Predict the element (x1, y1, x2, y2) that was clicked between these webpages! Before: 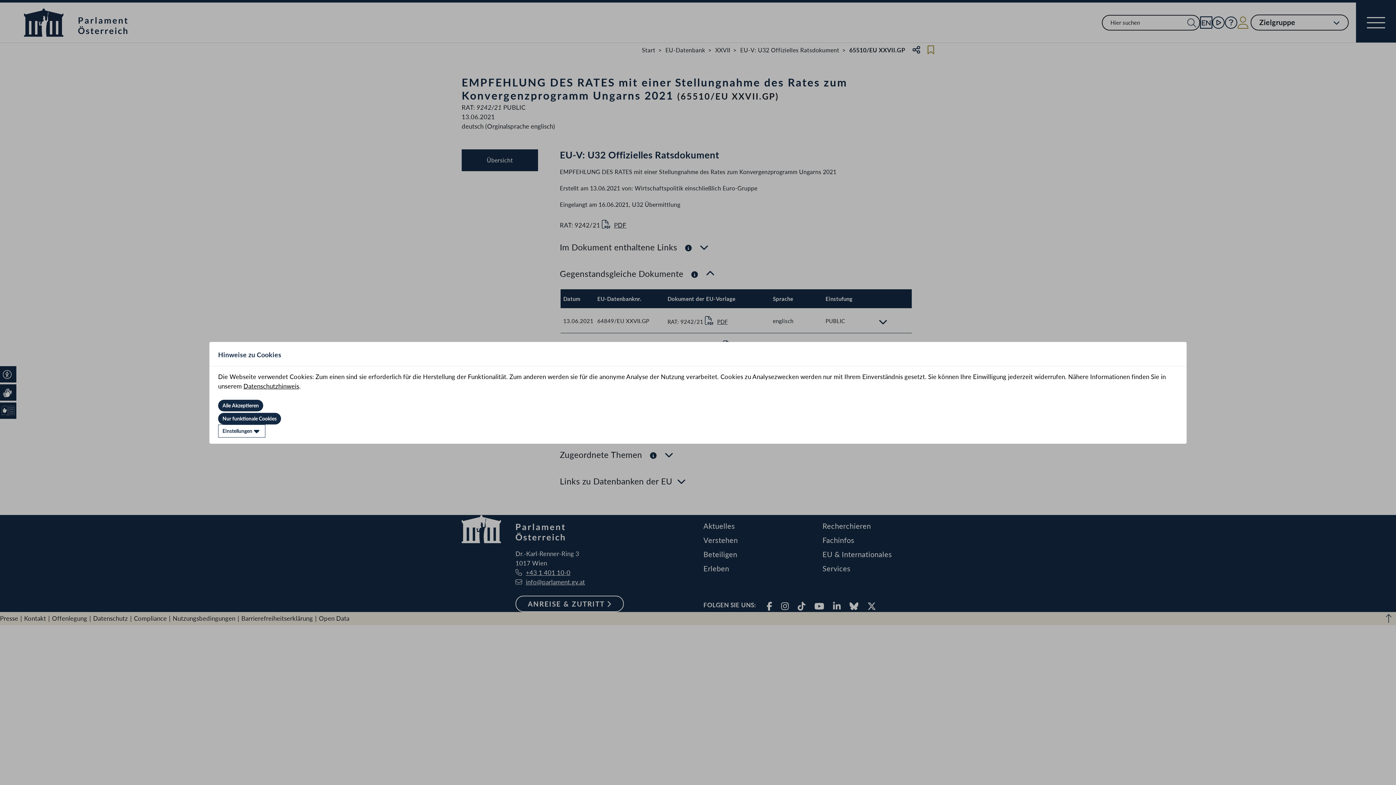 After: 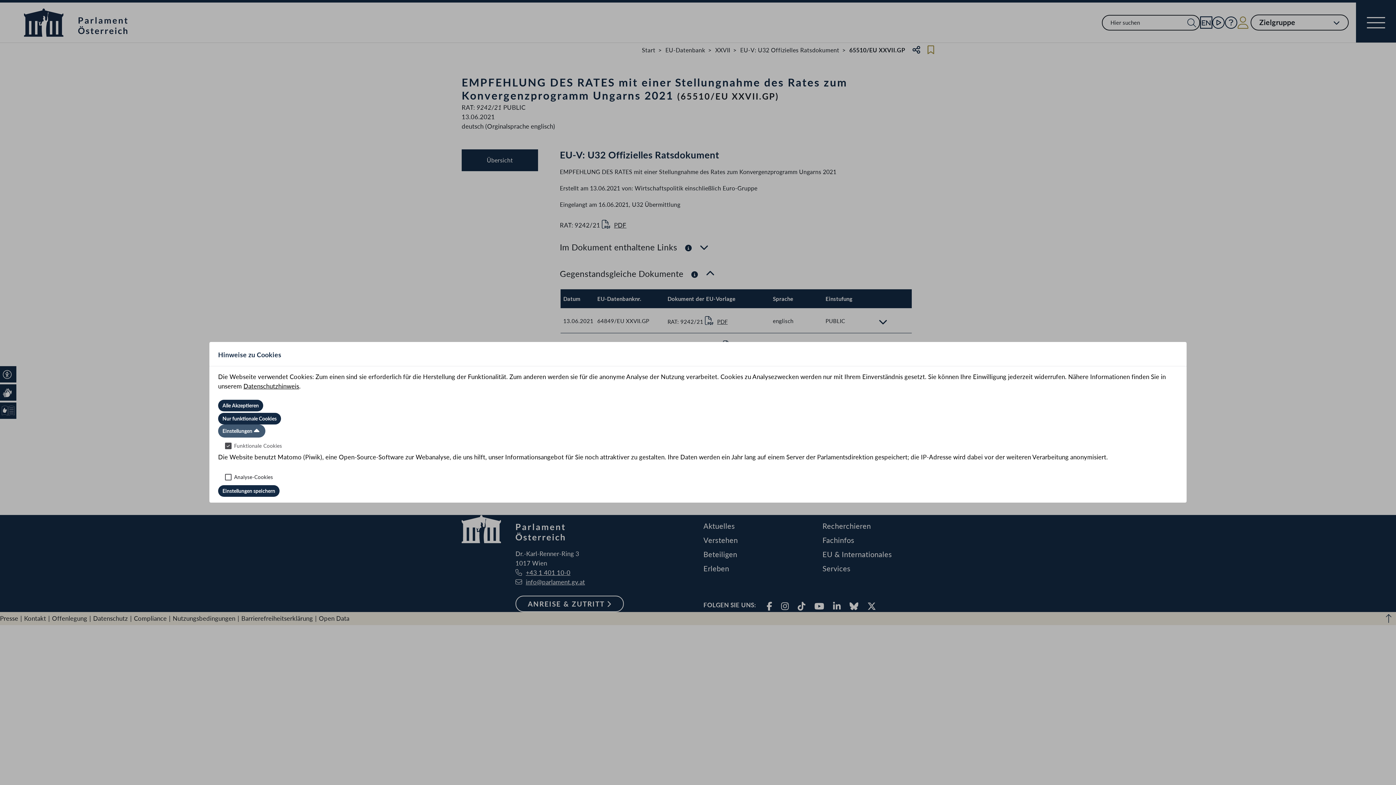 Action: bbox: (218, 424, 265, 437) label: Einstellungen